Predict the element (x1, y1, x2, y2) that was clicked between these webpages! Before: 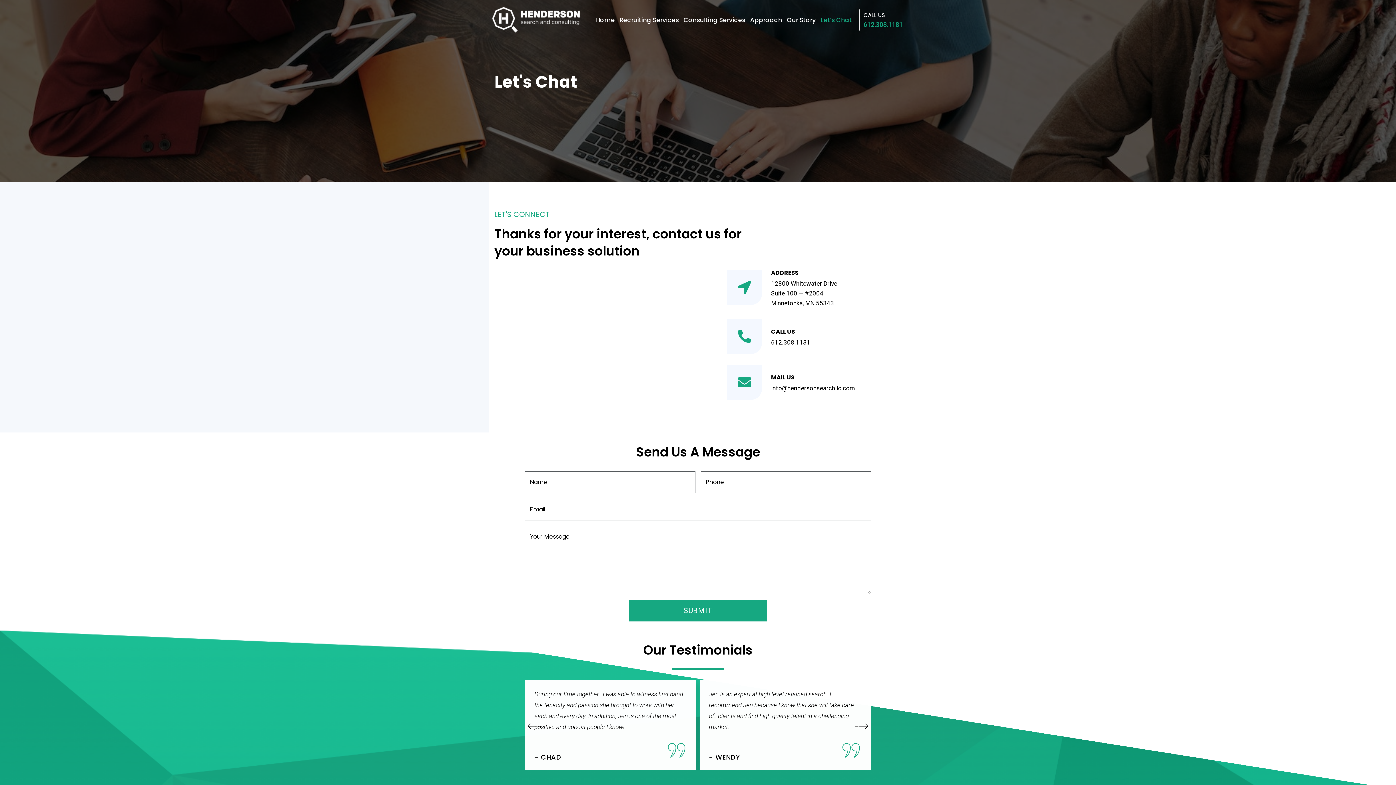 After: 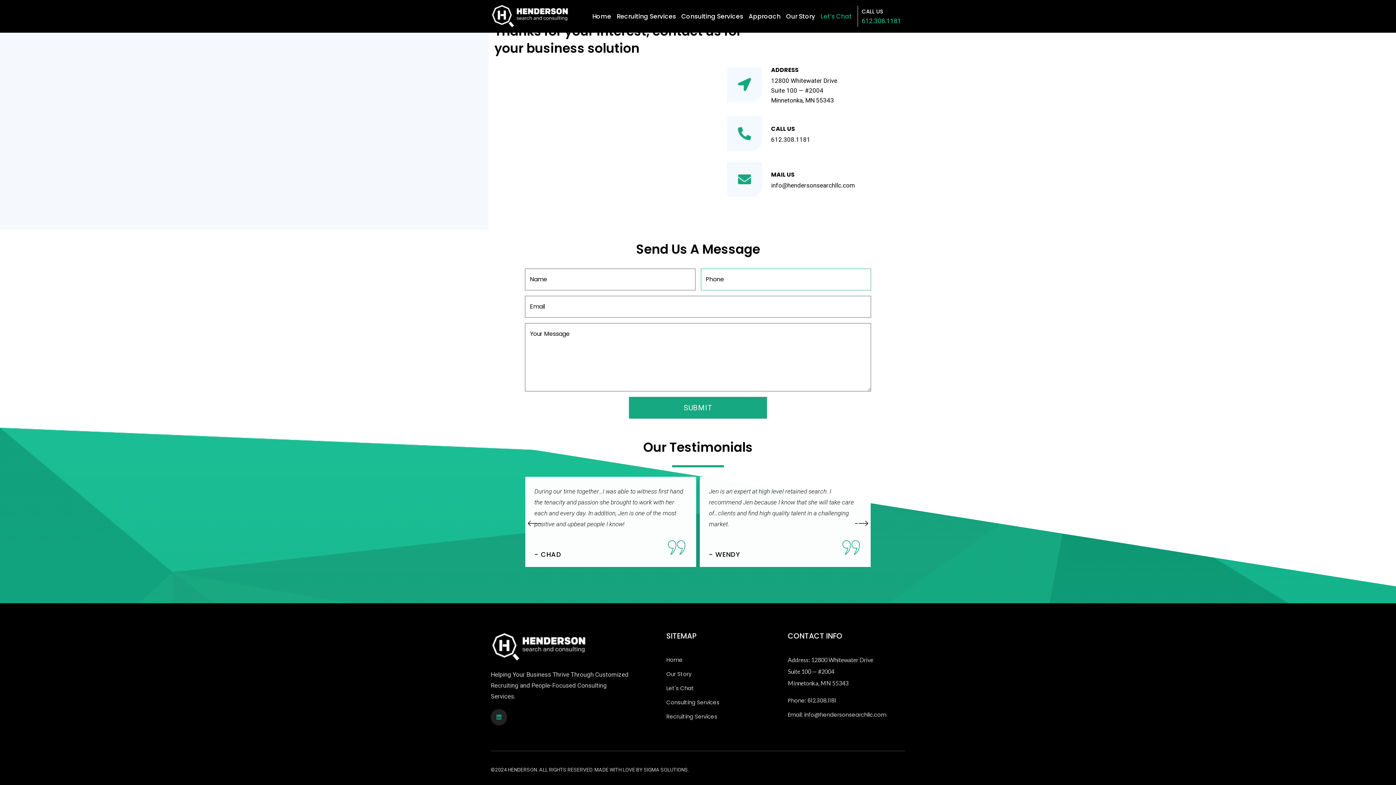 Action: label: SUBMIT bbox: (628, 600, 767, 621)